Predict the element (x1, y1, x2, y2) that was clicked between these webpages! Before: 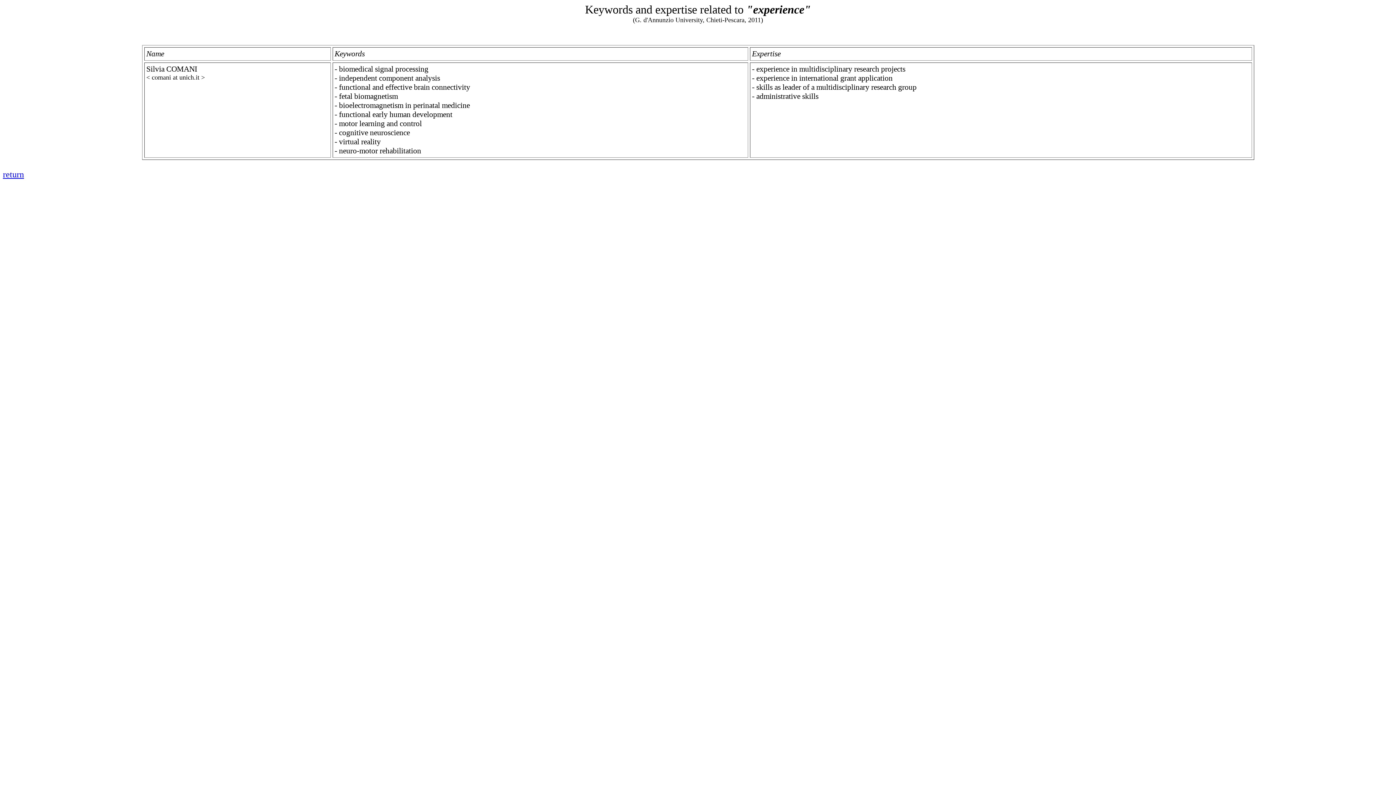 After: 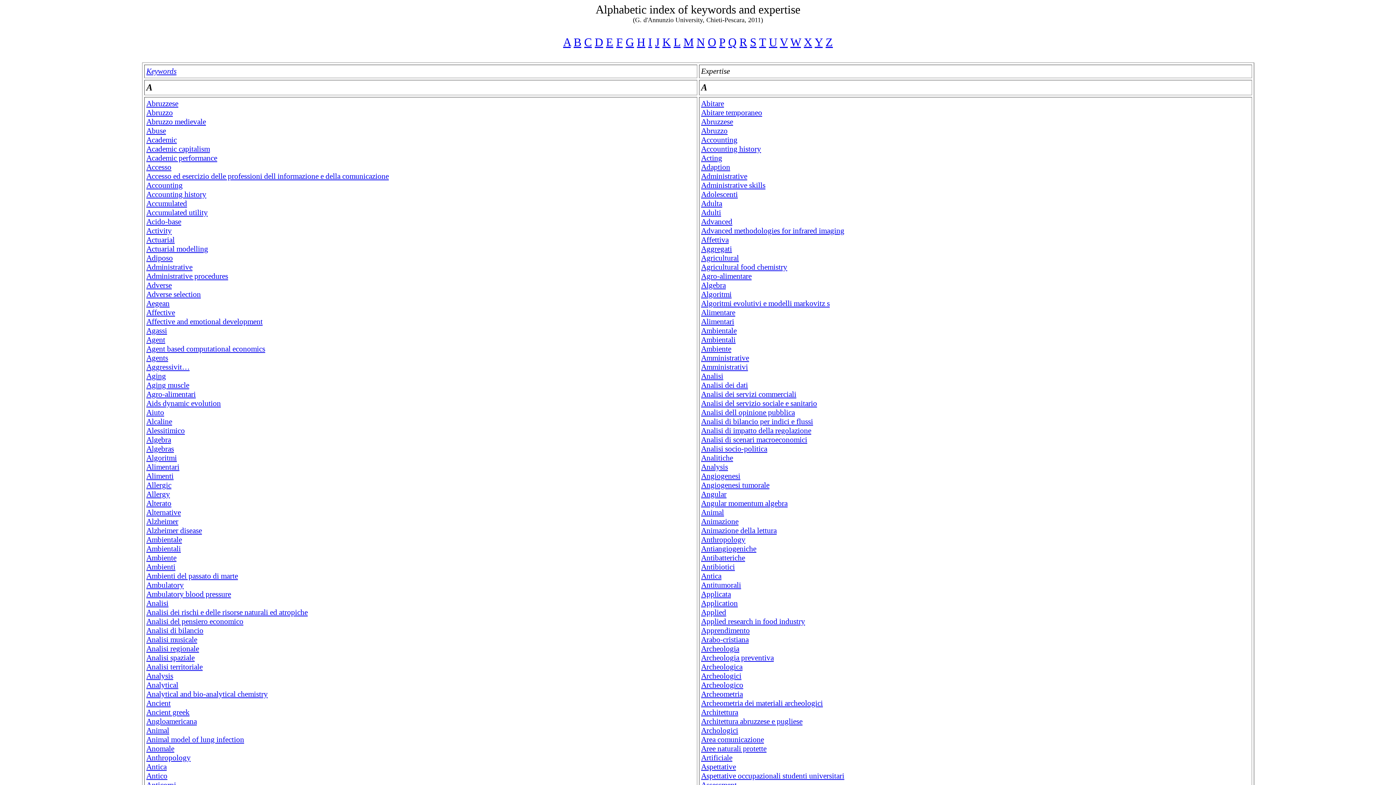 Action: bbox: (2, 169, 24, 179) label: return